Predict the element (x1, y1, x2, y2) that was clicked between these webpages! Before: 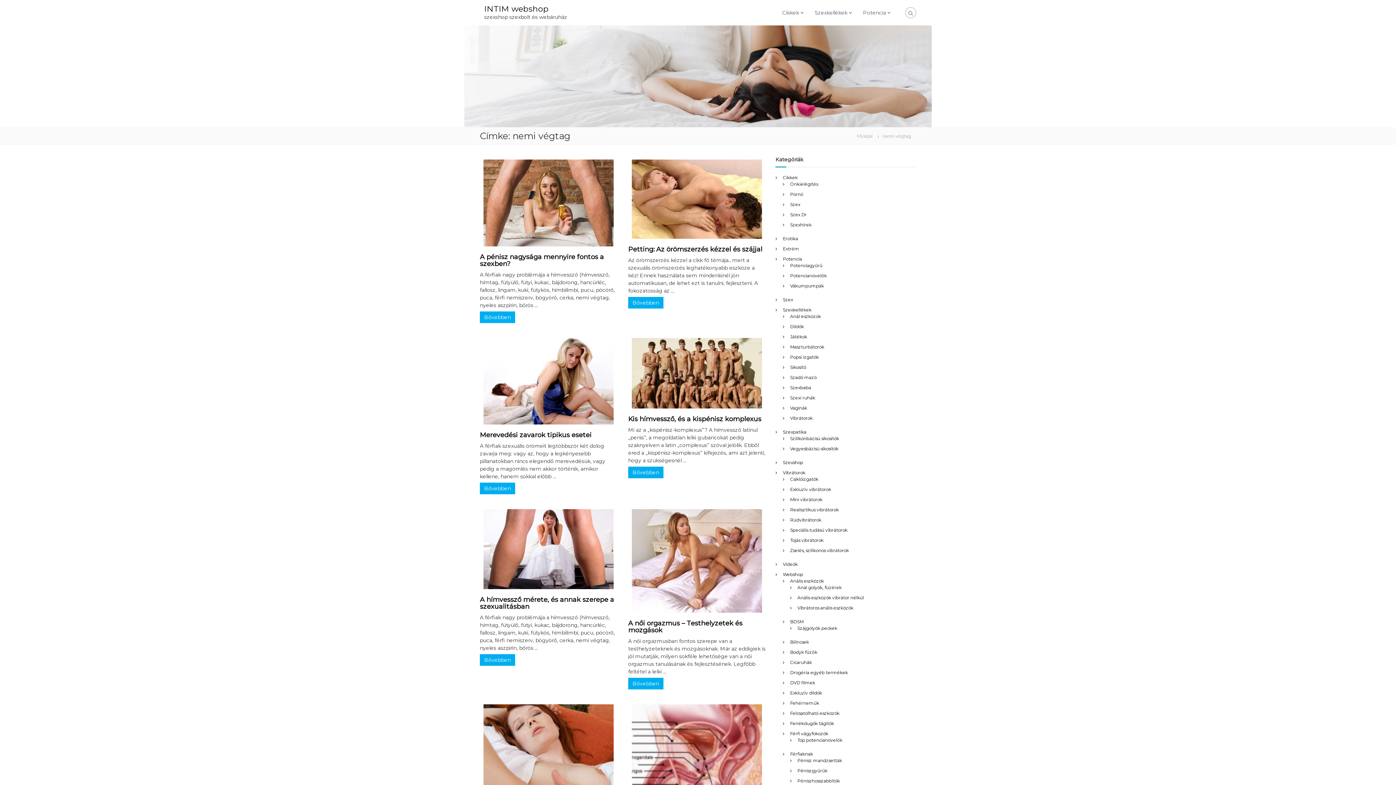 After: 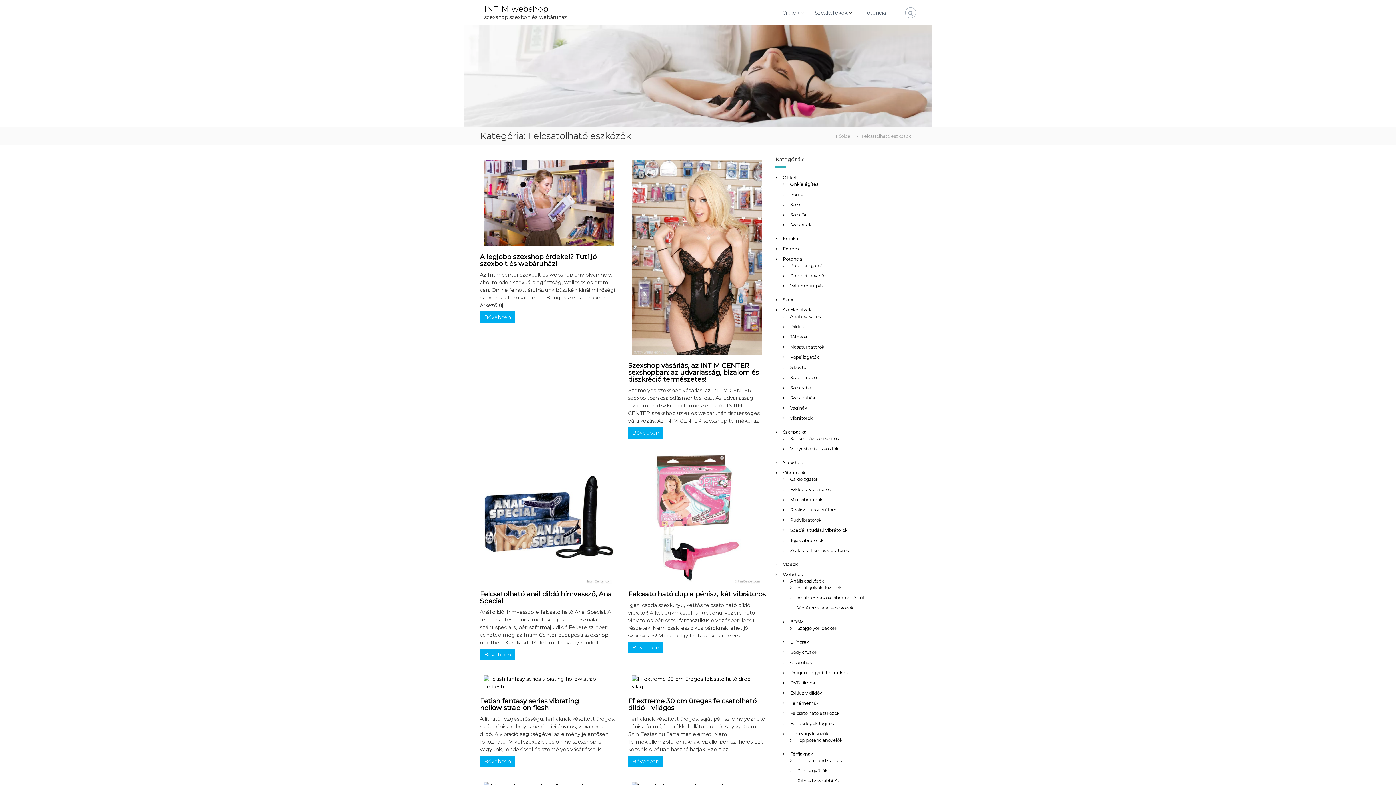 Action: label: Felcsatolható eszközök bbox: (790, 710, 839, 716)